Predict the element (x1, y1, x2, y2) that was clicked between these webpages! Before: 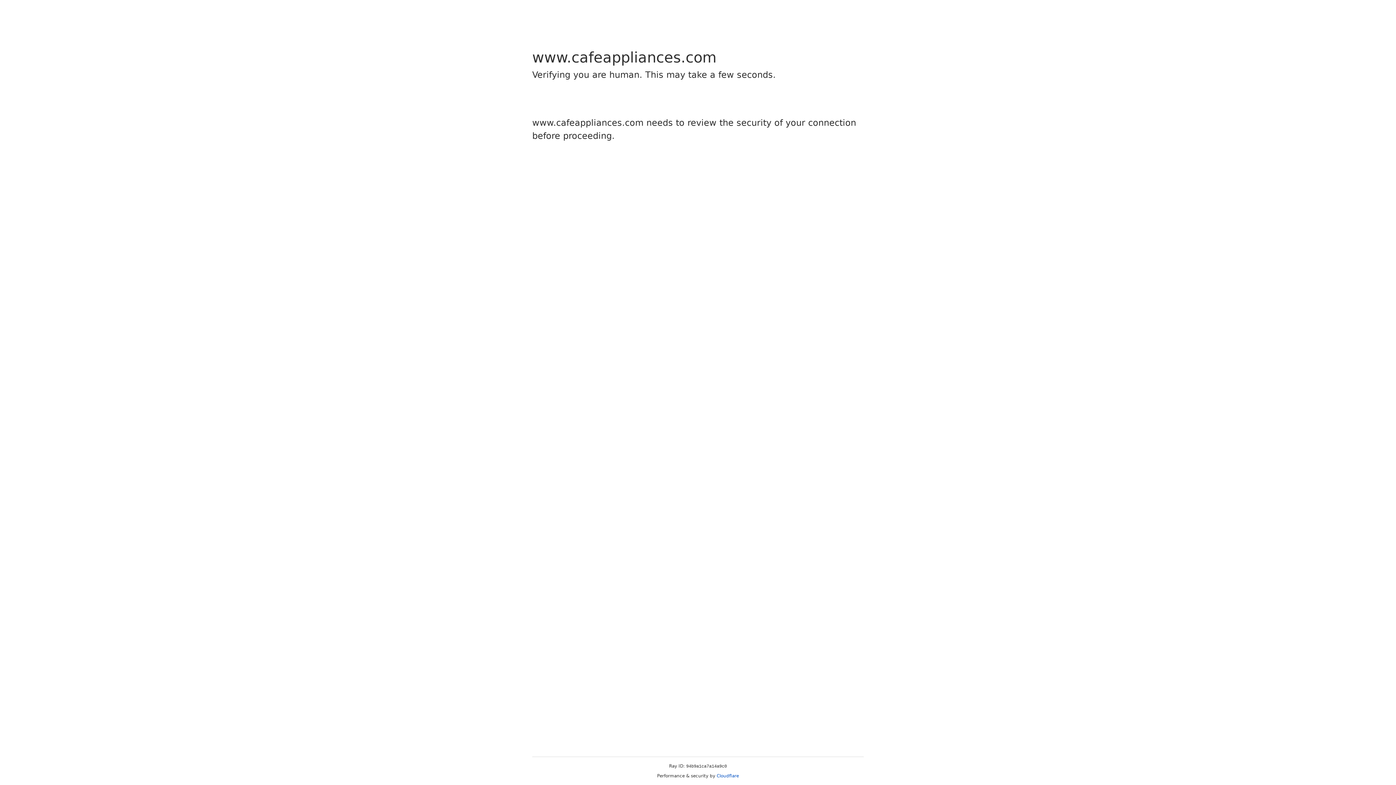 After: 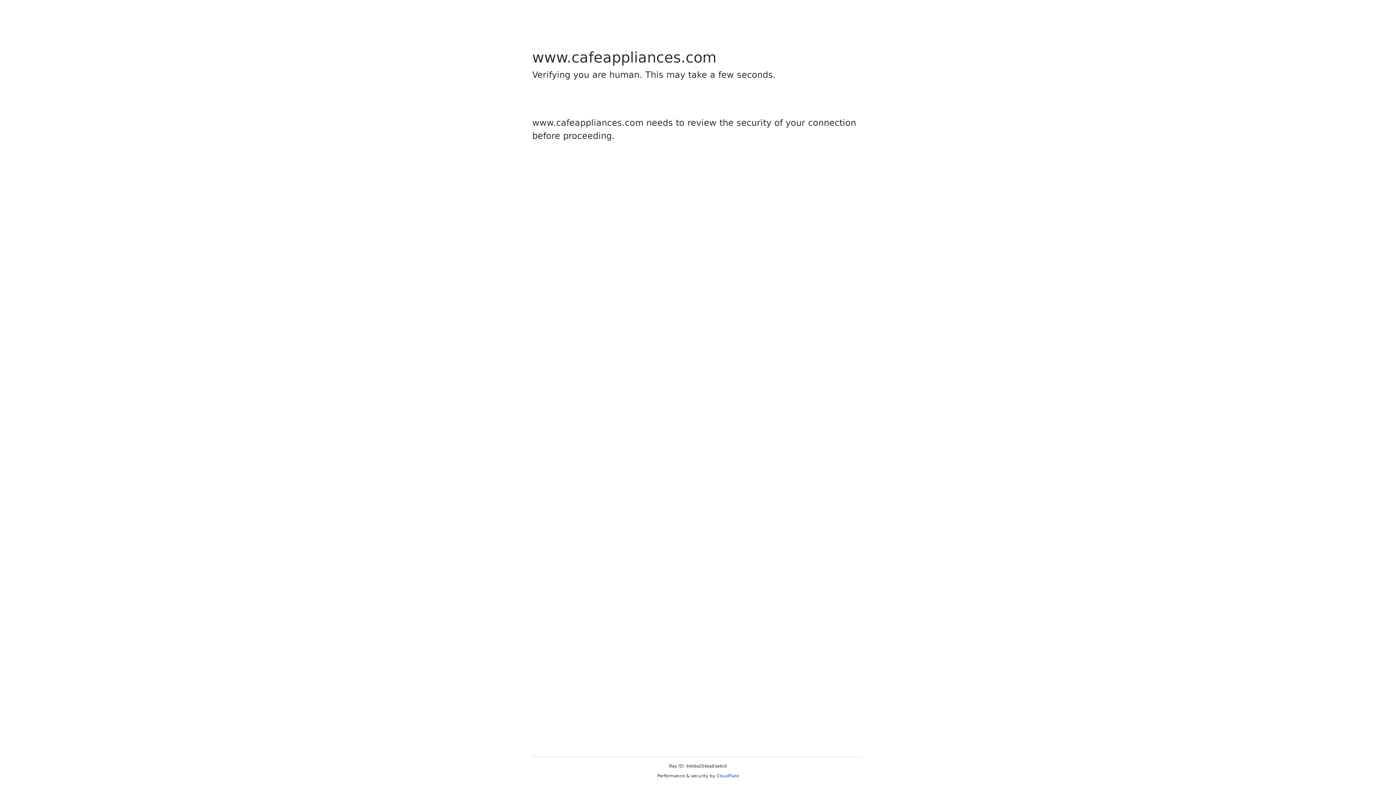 Action: bbox: (716, 773, 739, 778) label: Cloudflare